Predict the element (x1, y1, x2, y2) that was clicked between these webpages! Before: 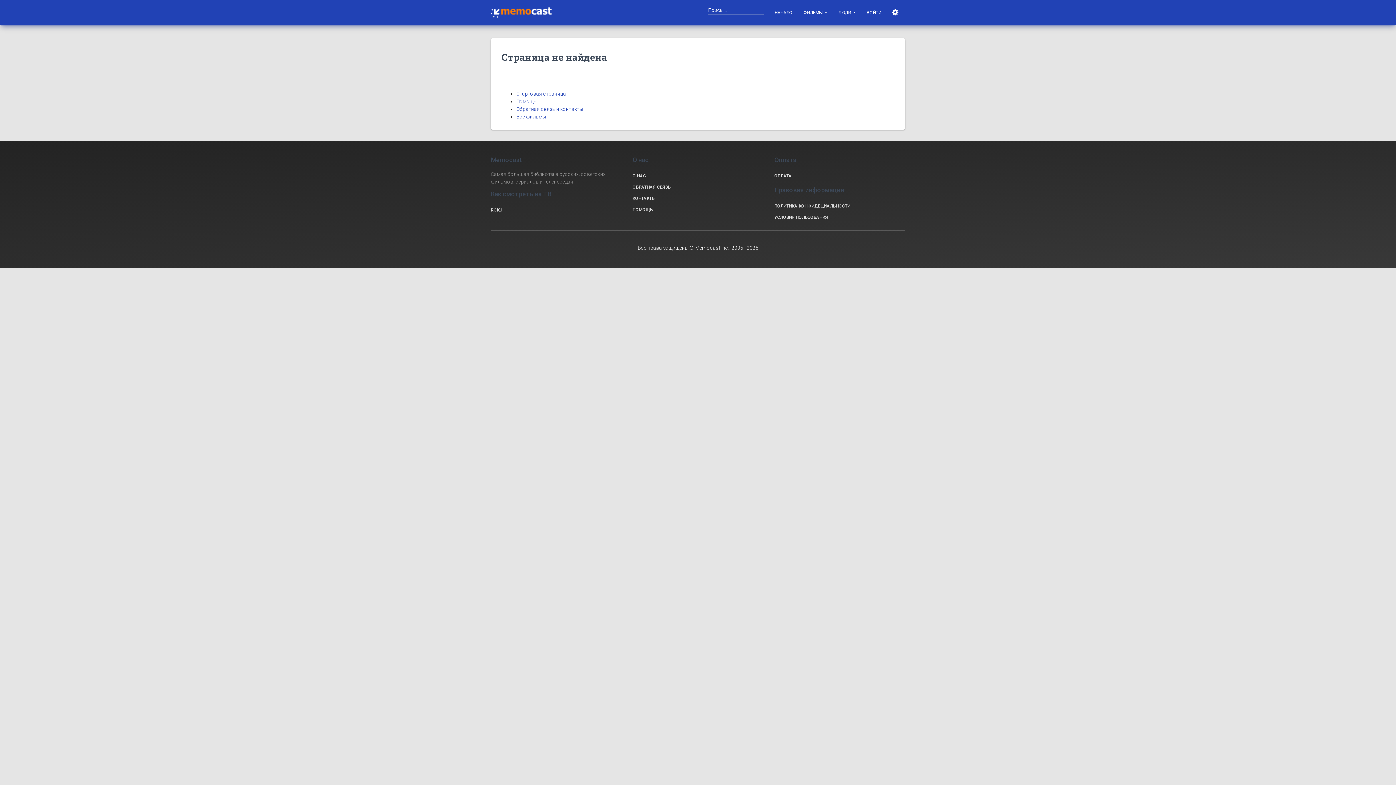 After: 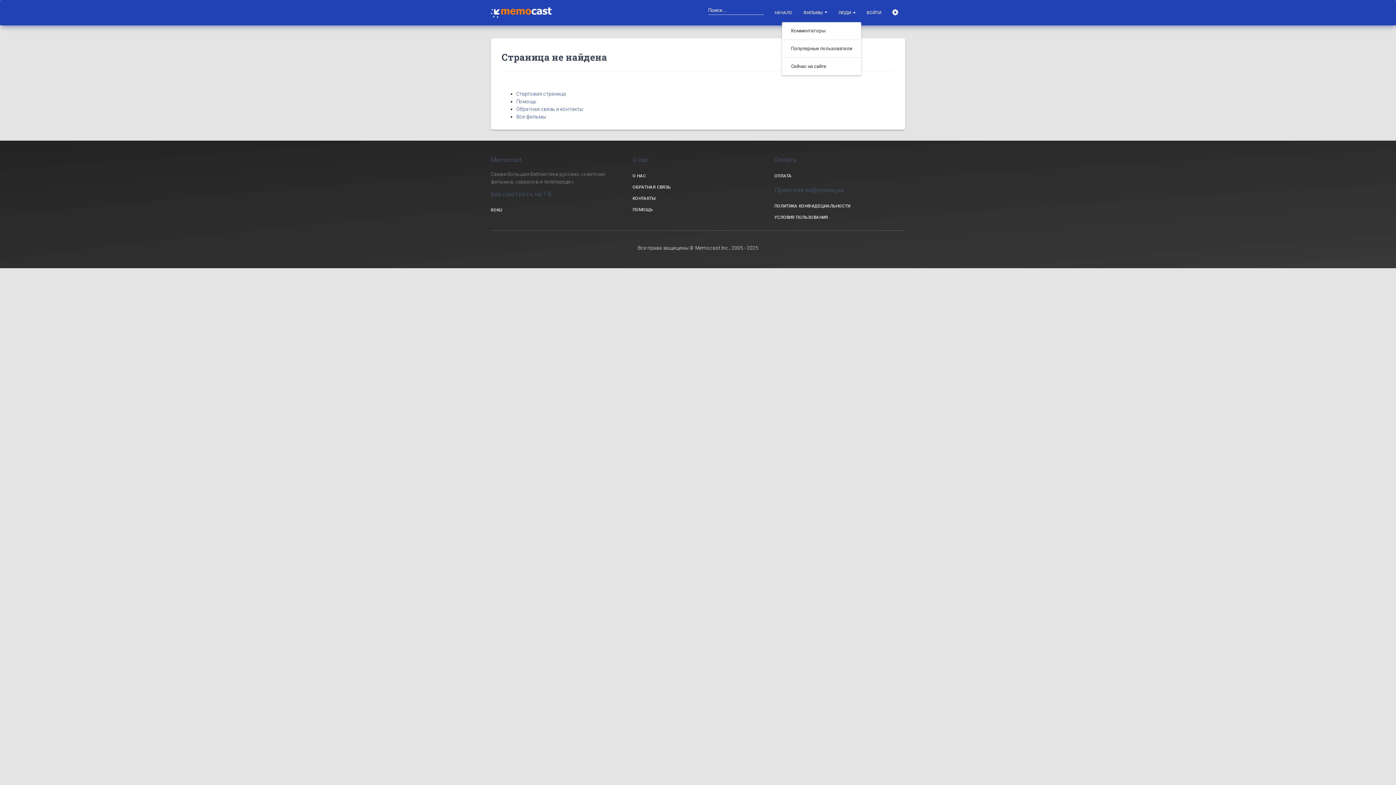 Action: label: ЛЮДИ  bbox: (833, 3, 861, 21)